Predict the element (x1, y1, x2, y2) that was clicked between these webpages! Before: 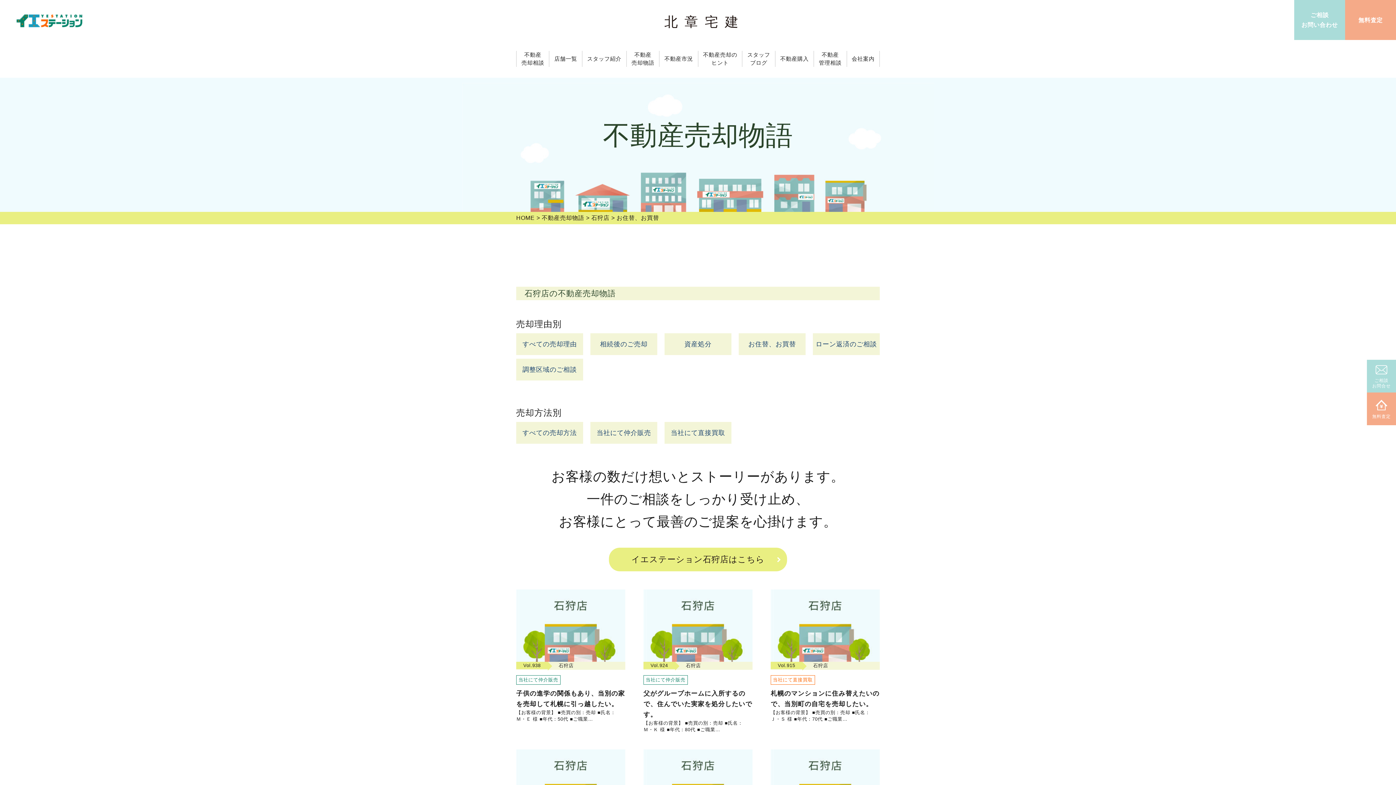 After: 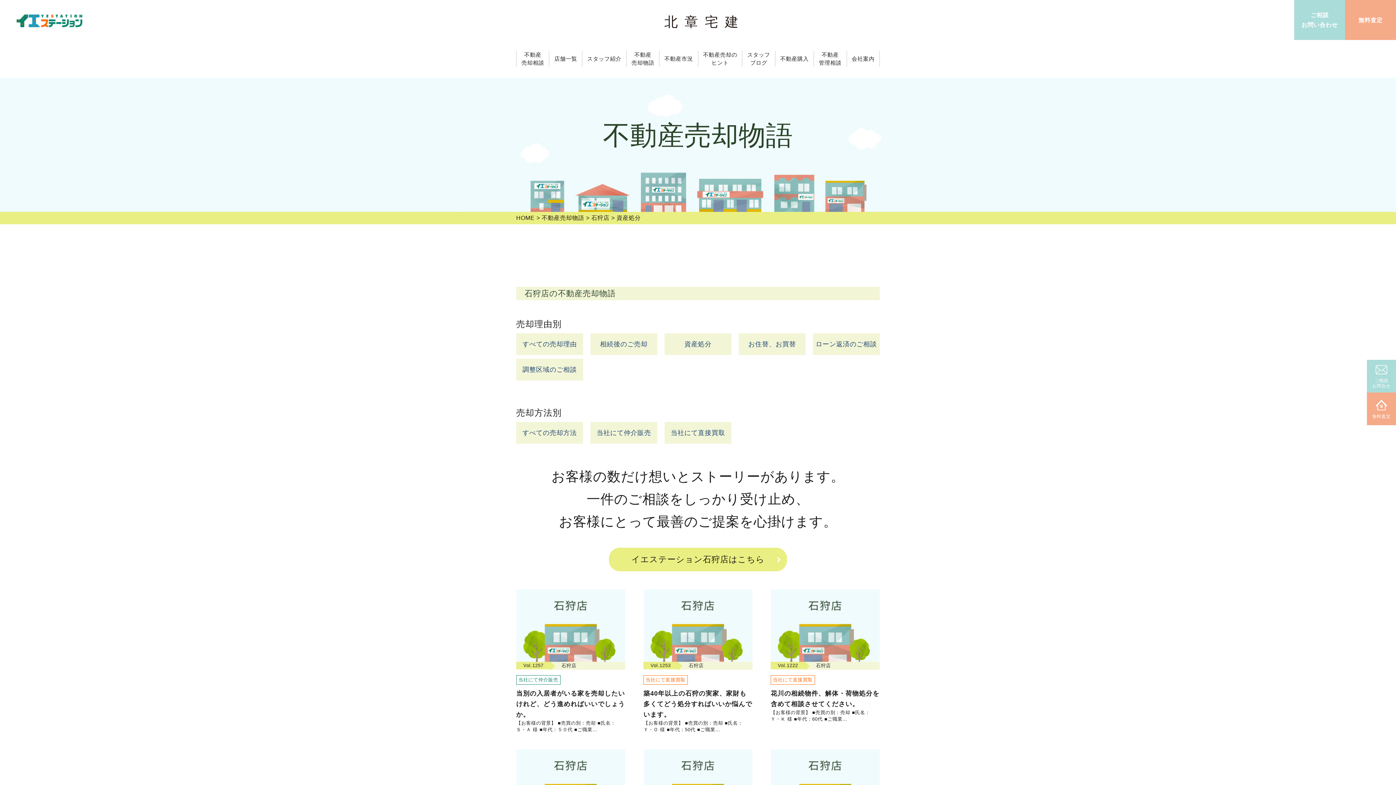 Action: label: 資産処分 bbox: (664, 333, 731, 355)